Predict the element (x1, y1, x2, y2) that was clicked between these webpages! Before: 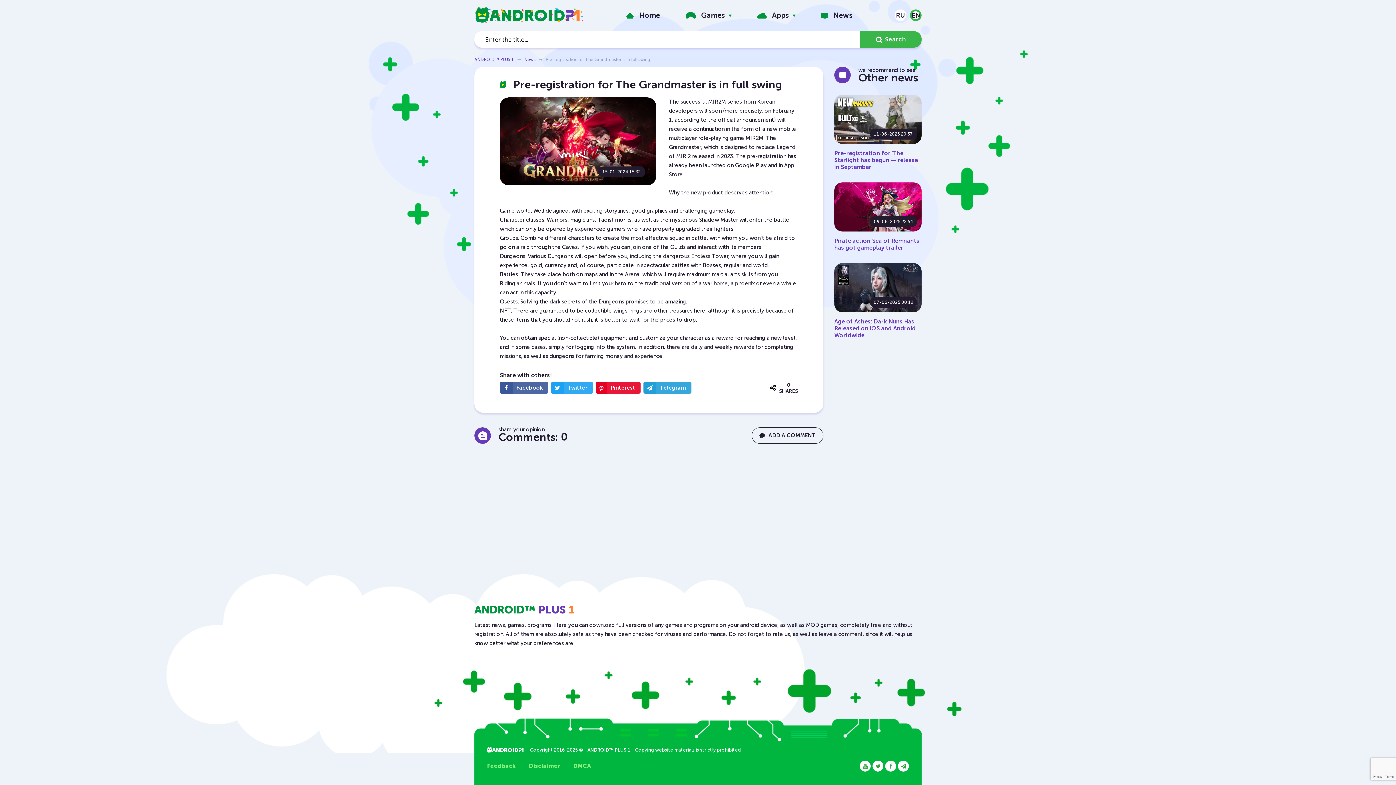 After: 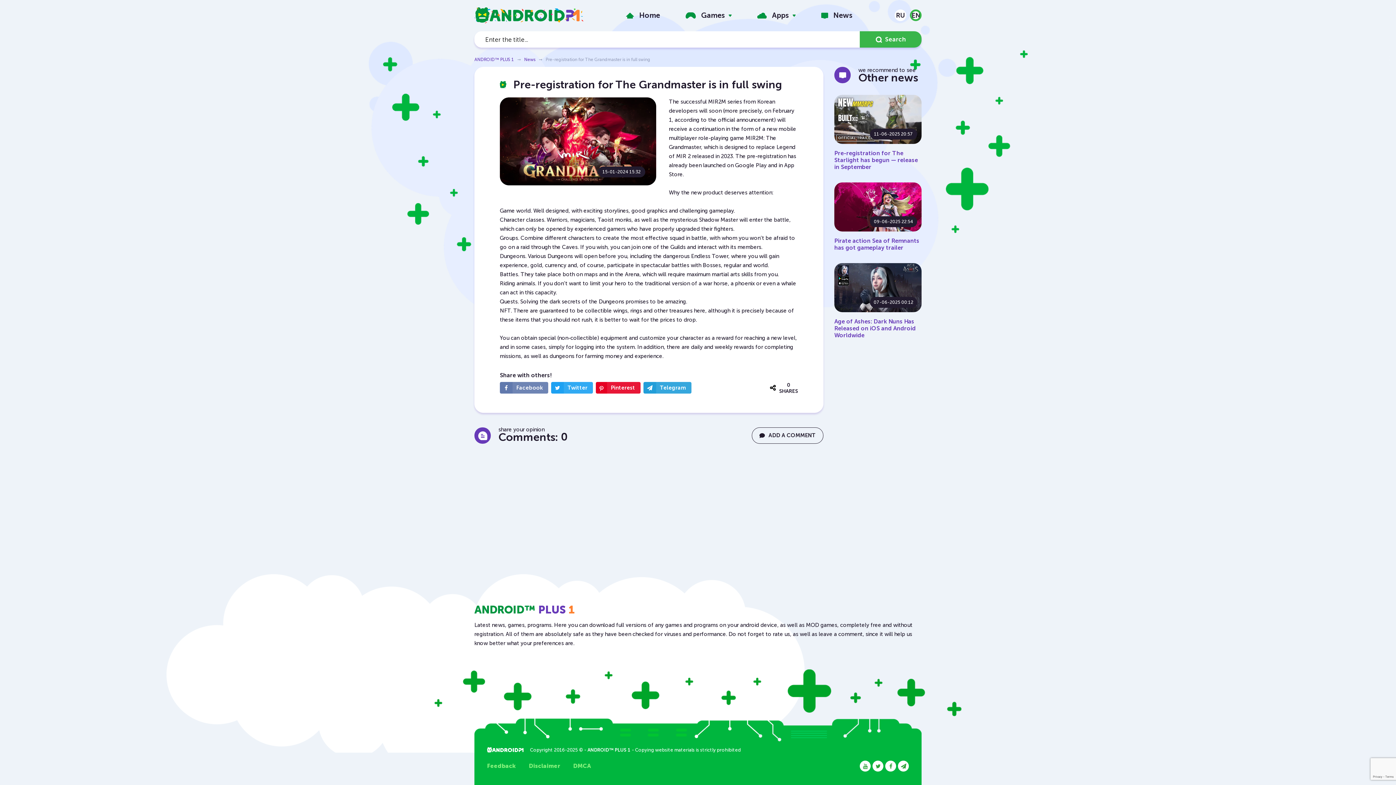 Action: bbox: (500, 382, 548, 393)